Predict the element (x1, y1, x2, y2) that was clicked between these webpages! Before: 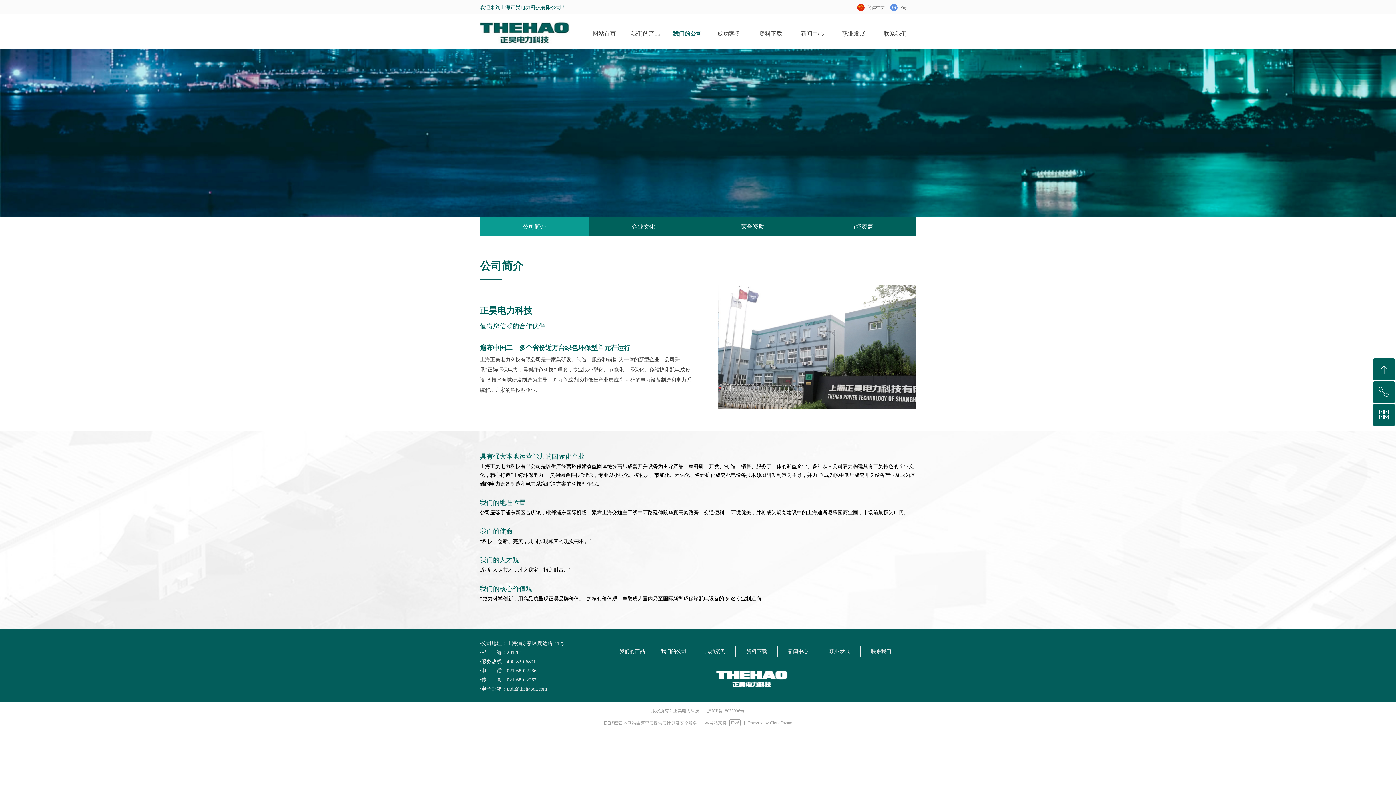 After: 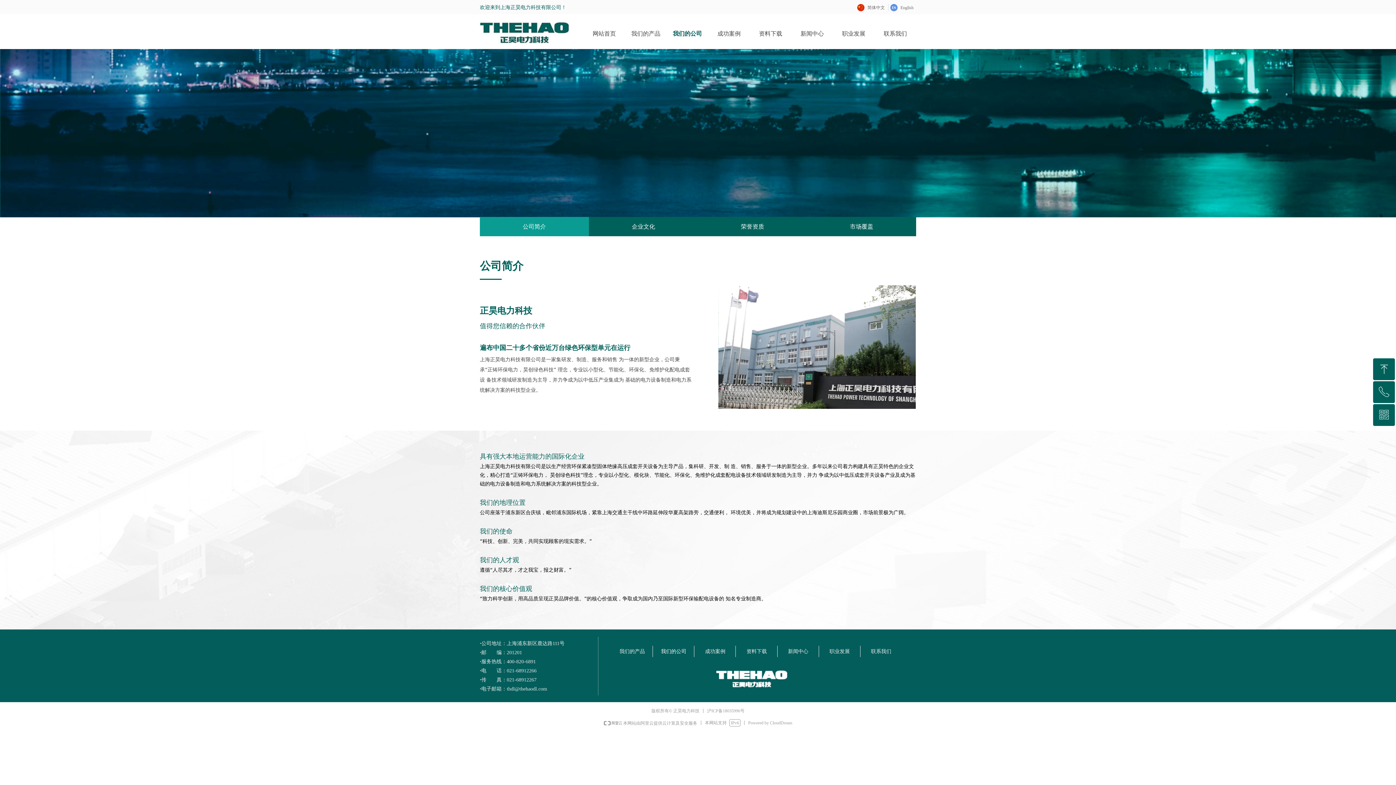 Action: bbox: (748, 721, 792, 725) label: Powered by CloudDream